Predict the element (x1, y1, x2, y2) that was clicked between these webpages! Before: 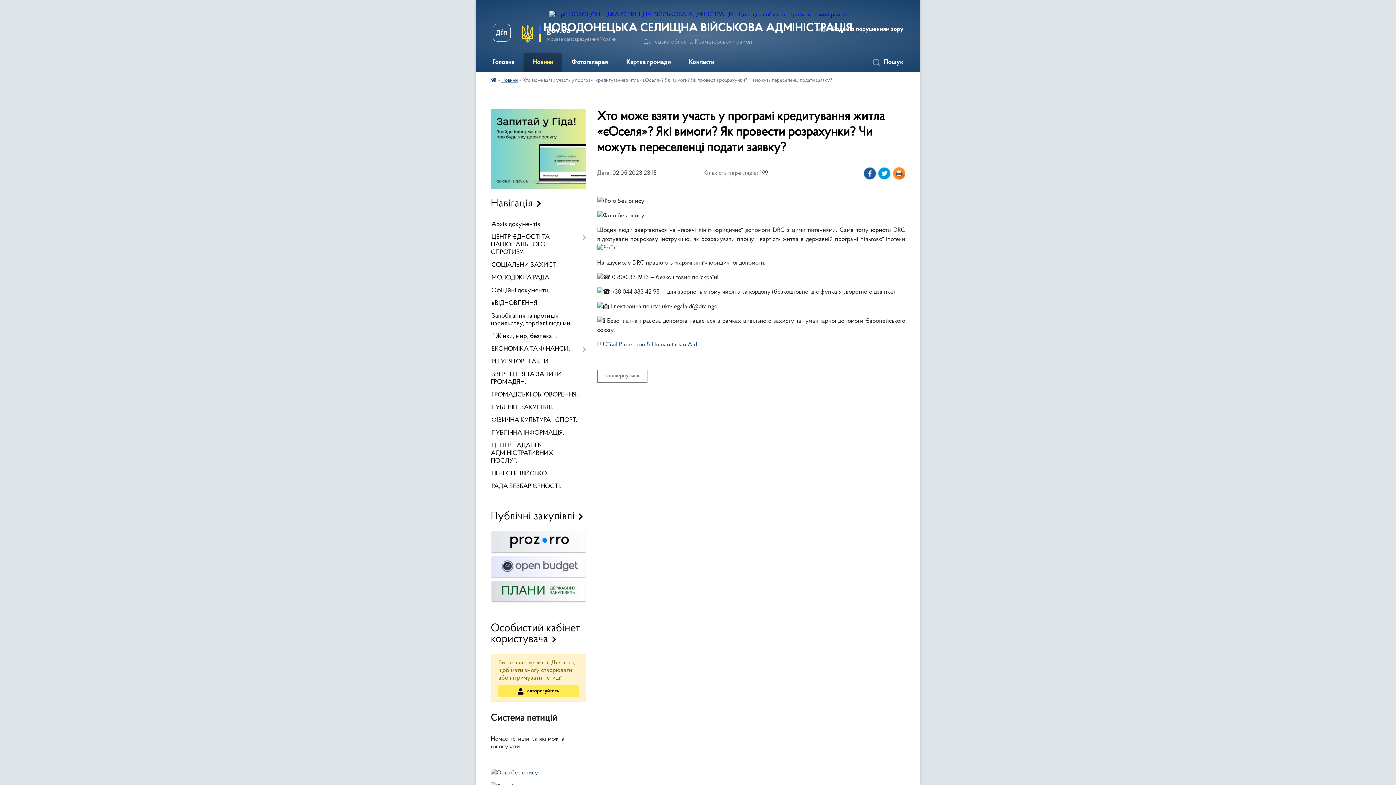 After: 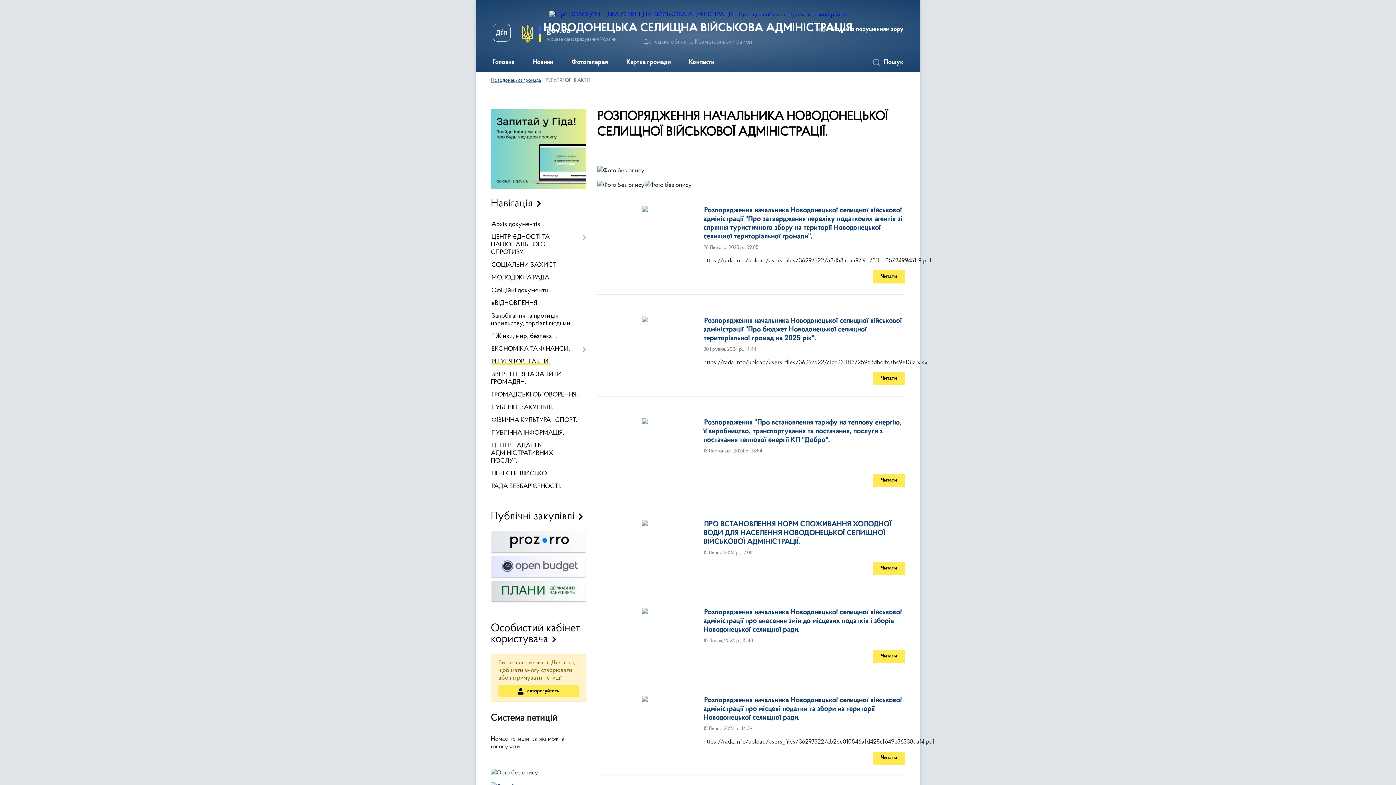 Action: bbox: (490, 355, 586, 368) label: РЕГУЛЯТОРНІ АКТИ.